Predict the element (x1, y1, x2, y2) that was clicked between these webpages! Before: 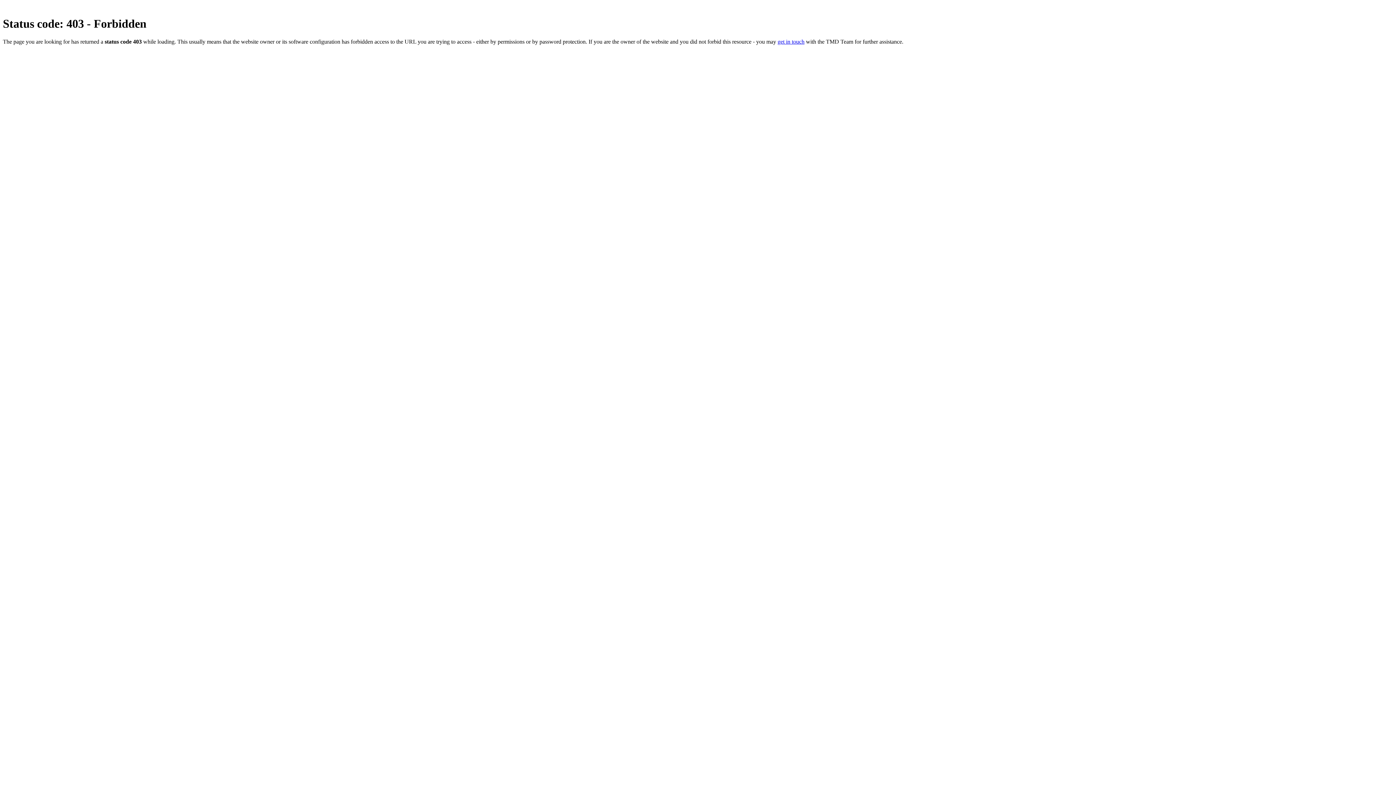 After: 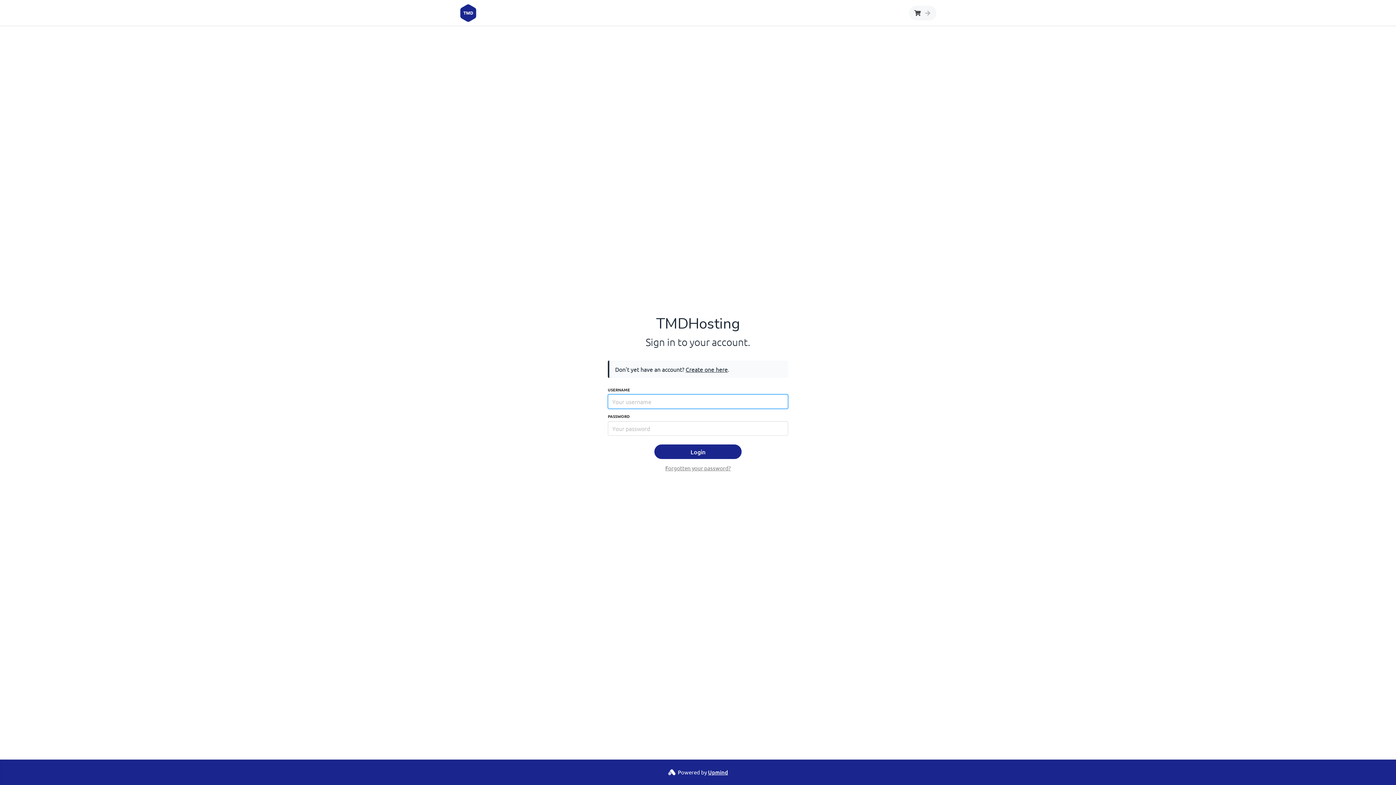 Action: label: get in touch bbox: (777, 38, 804, 44)